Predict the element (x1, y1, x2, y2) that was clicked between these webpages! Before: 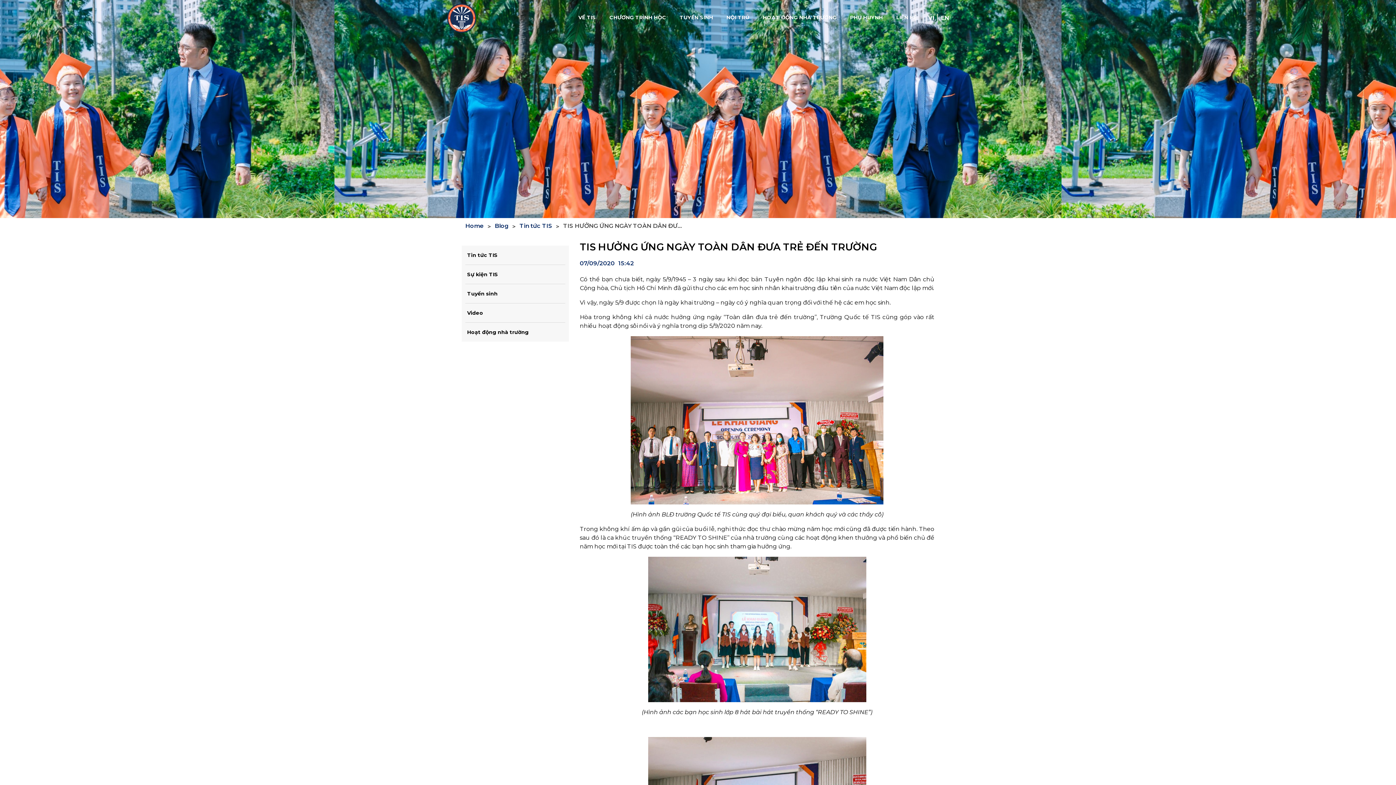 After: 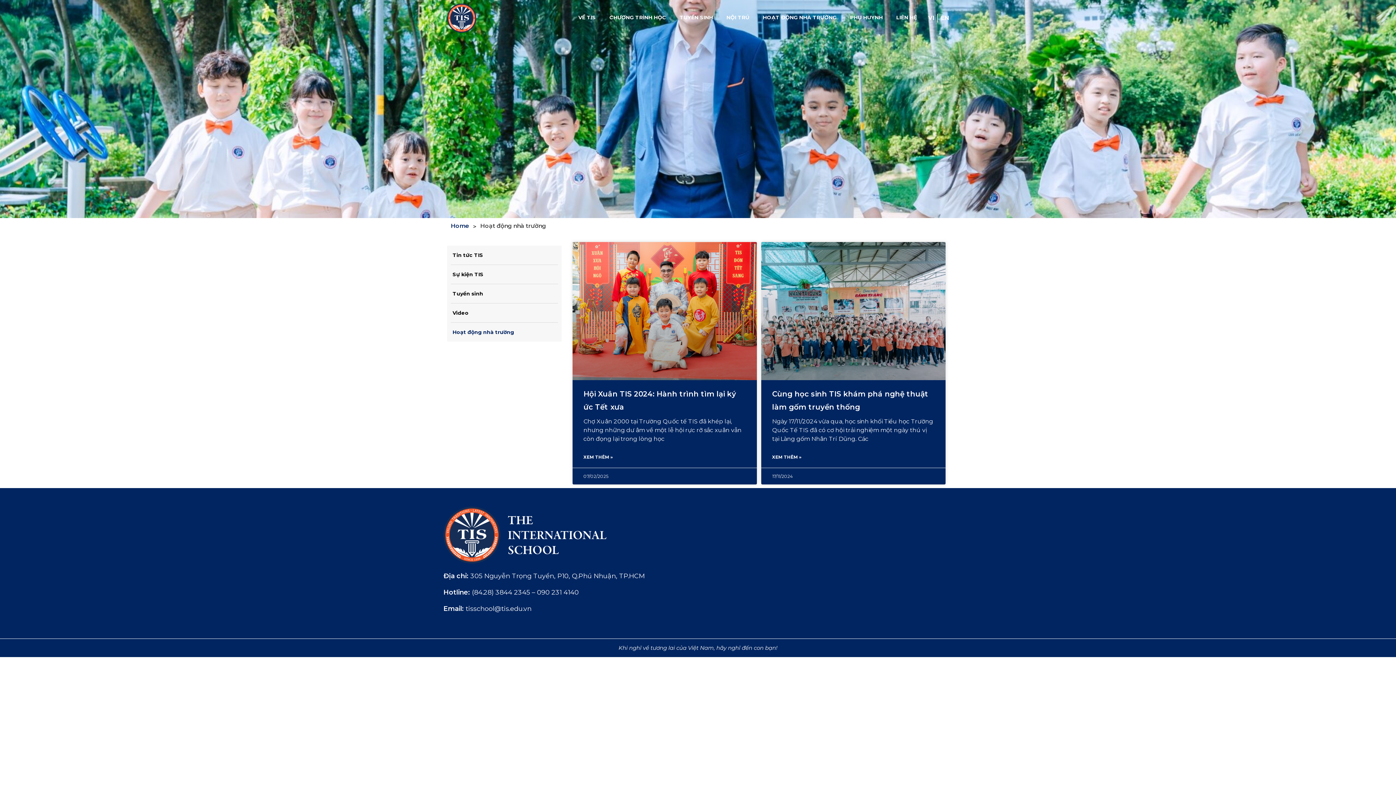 Action: bbox: (465, 322, 565, 341) label: Hoạt động nhà trường